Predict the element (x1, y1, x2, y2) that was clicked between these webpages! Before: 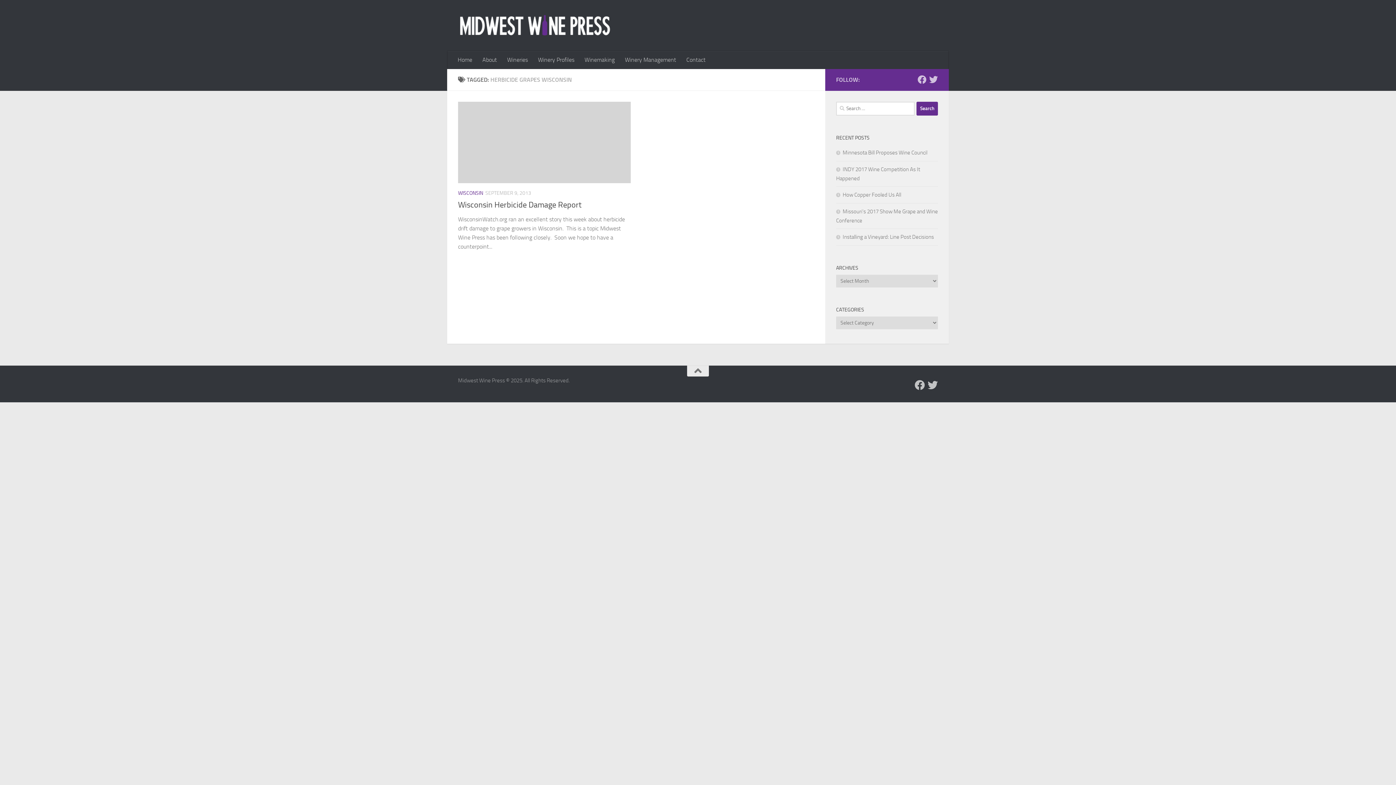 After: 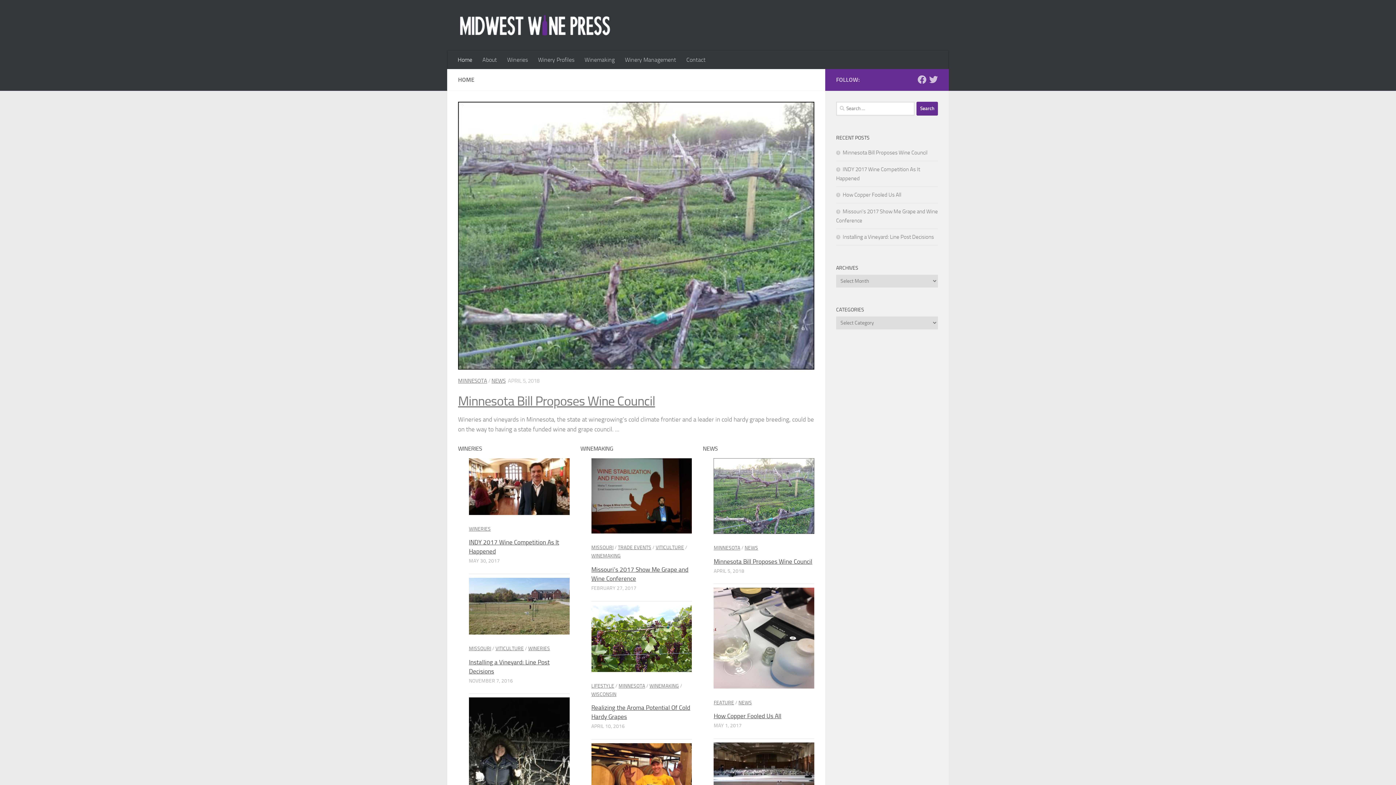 Action: bbox: (452, 50, 477, 69) label: Home